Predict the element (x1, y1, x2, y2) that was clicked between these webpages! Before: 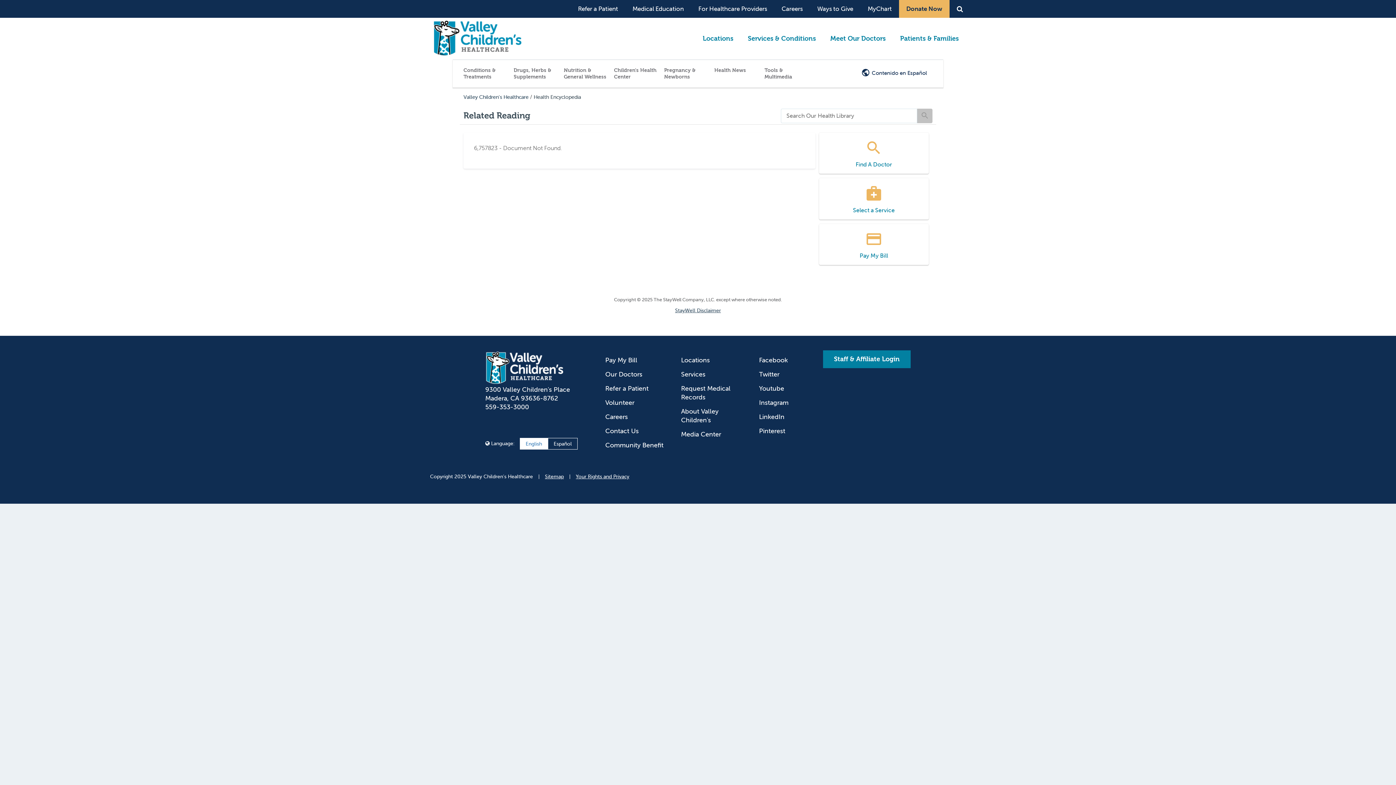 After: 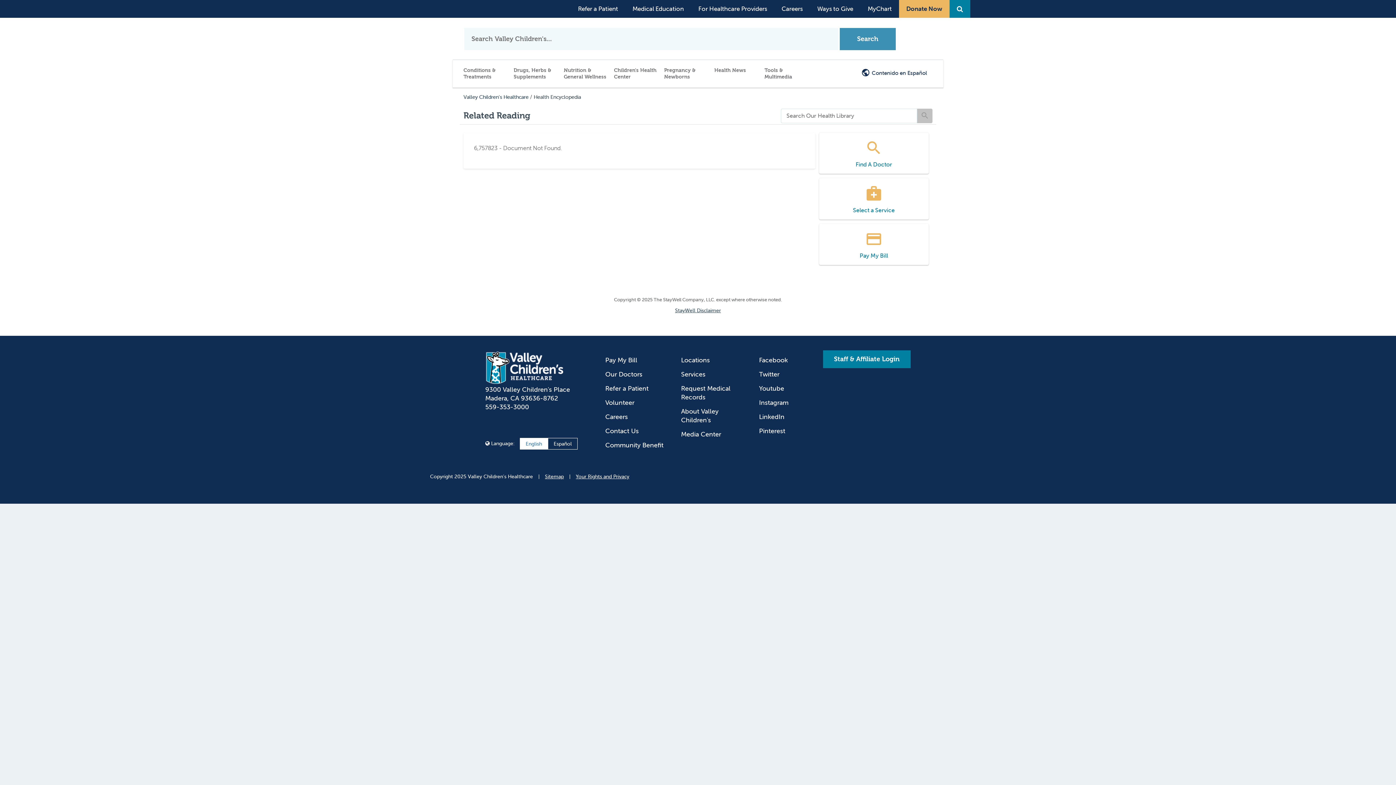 Action: bbox: (949, 0, 970, 17)